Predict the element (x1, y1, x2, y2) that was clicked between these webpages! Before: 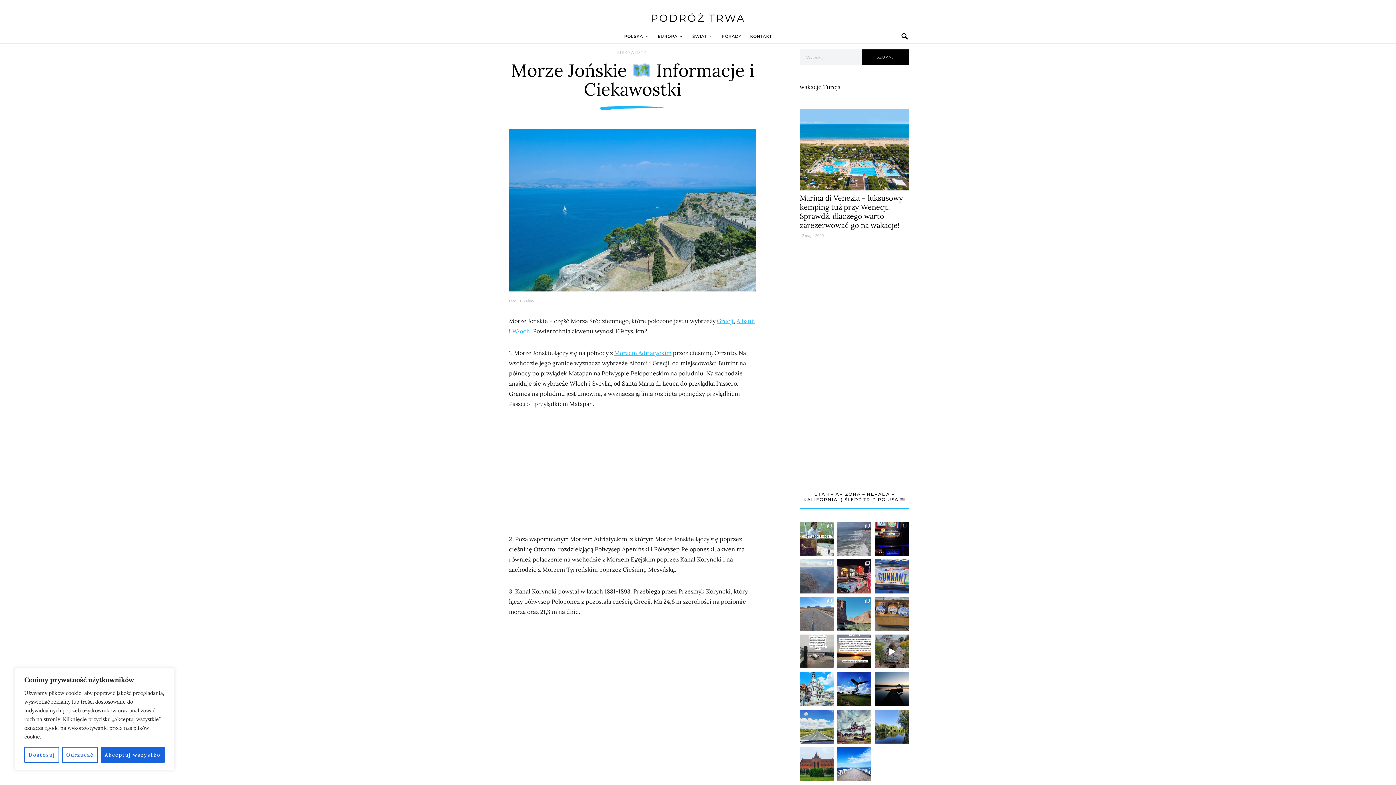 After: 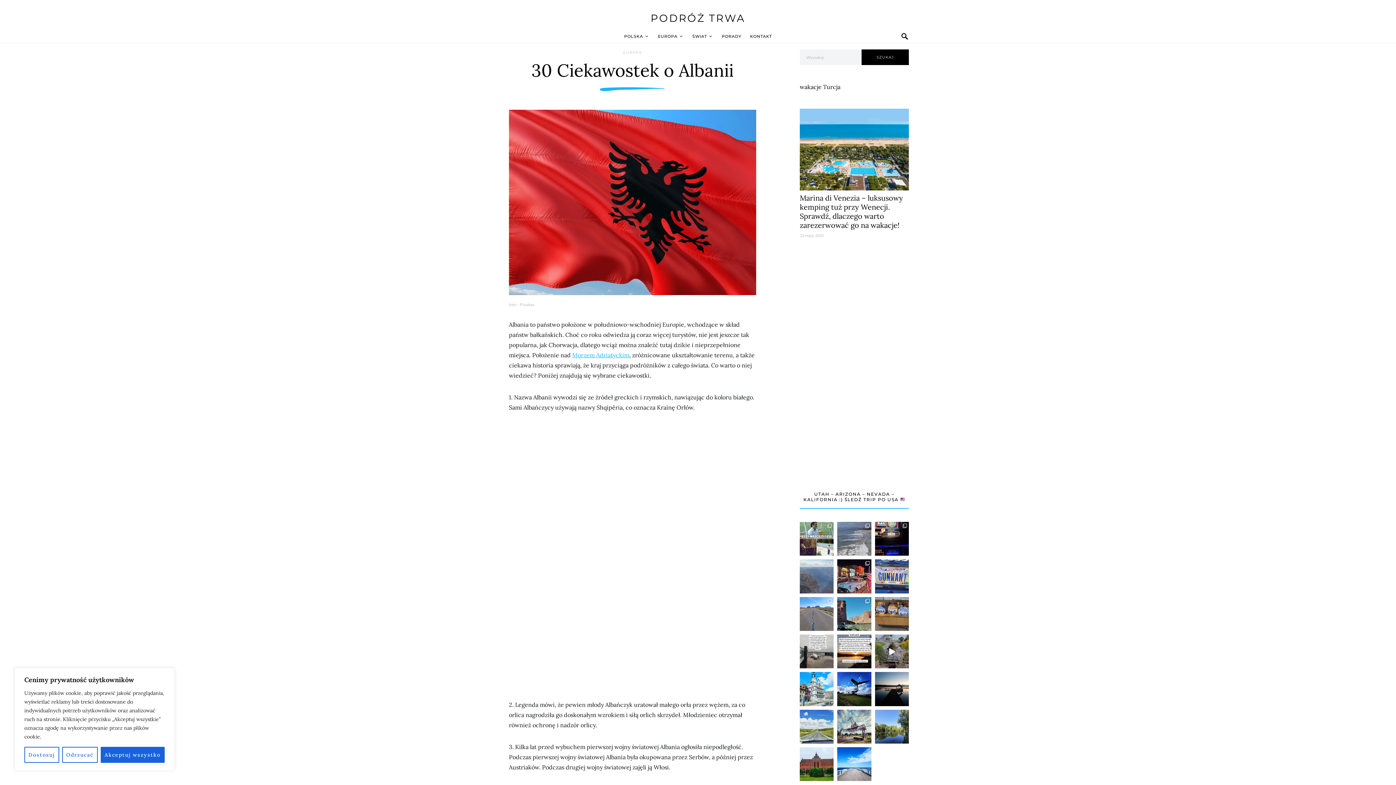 Action: bbox: (736, 317, 755, 324) label: Albanii